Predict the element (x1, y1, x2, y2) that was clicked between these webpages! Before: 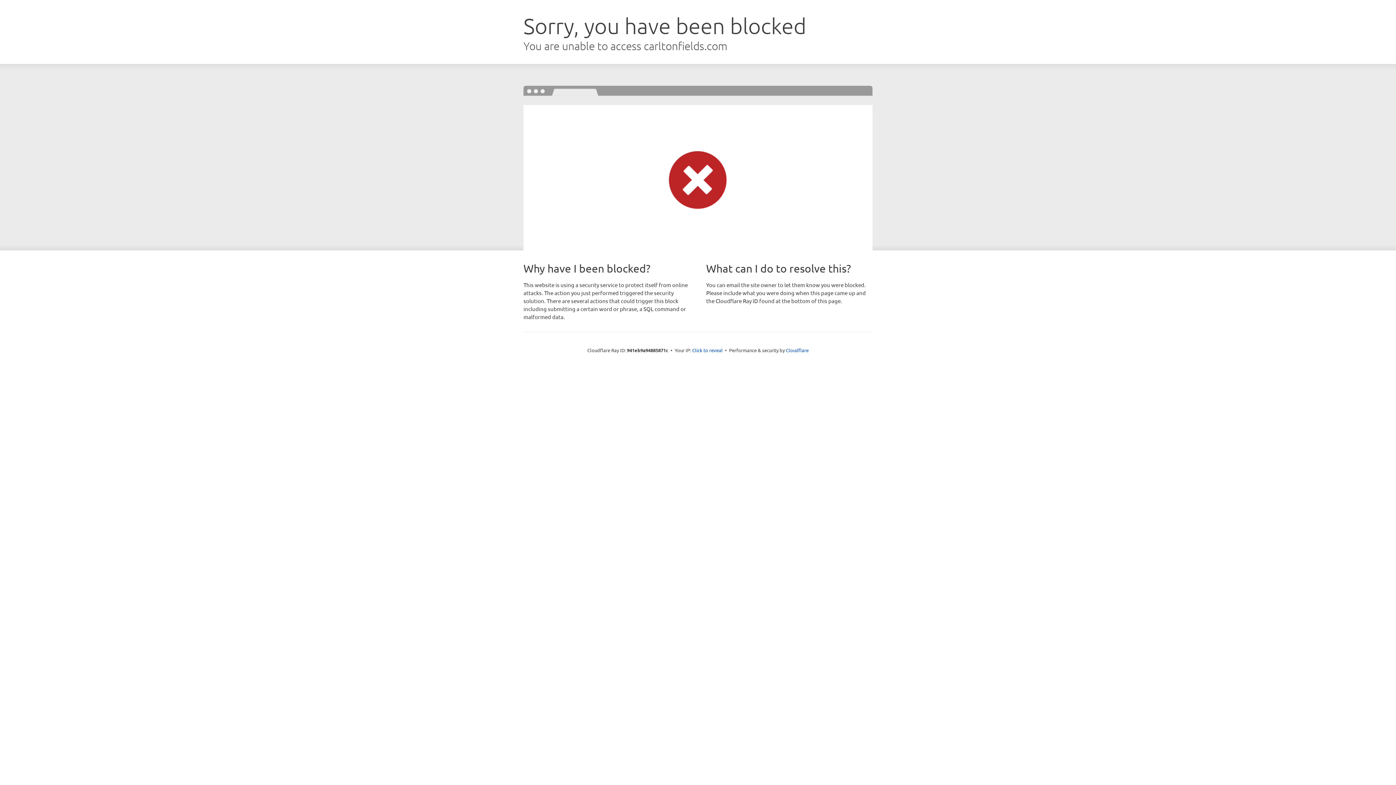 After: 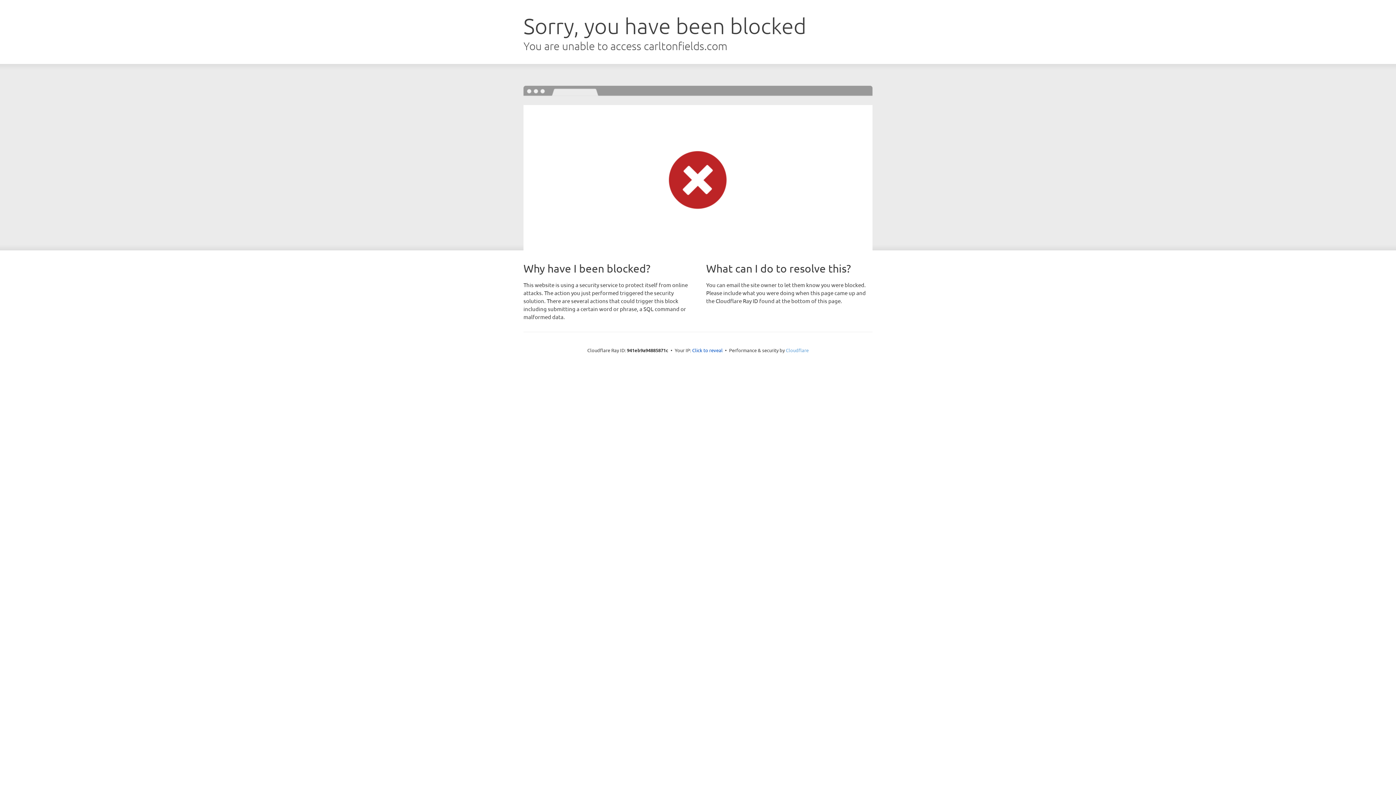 Action: bbox: (786, 347, 808, 353) label: Cloudflare